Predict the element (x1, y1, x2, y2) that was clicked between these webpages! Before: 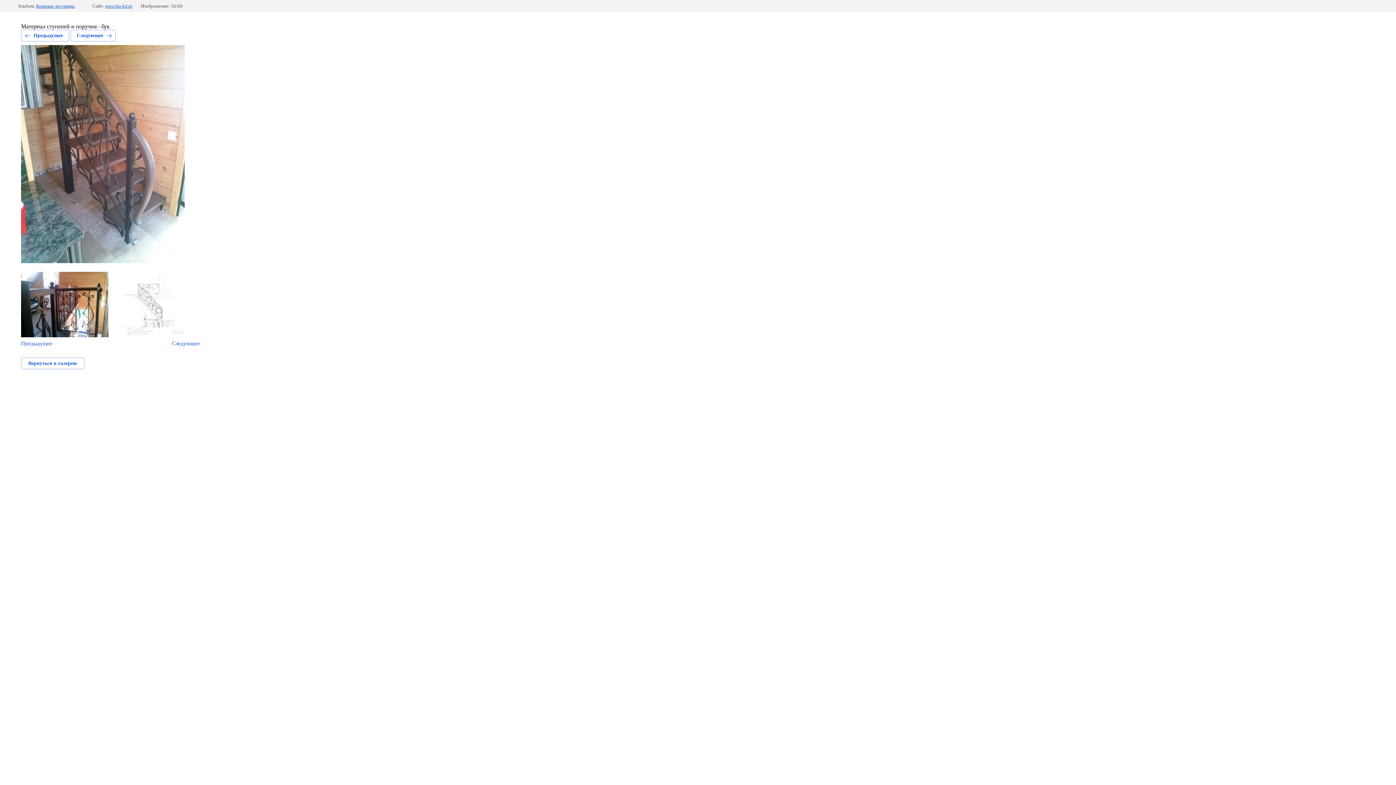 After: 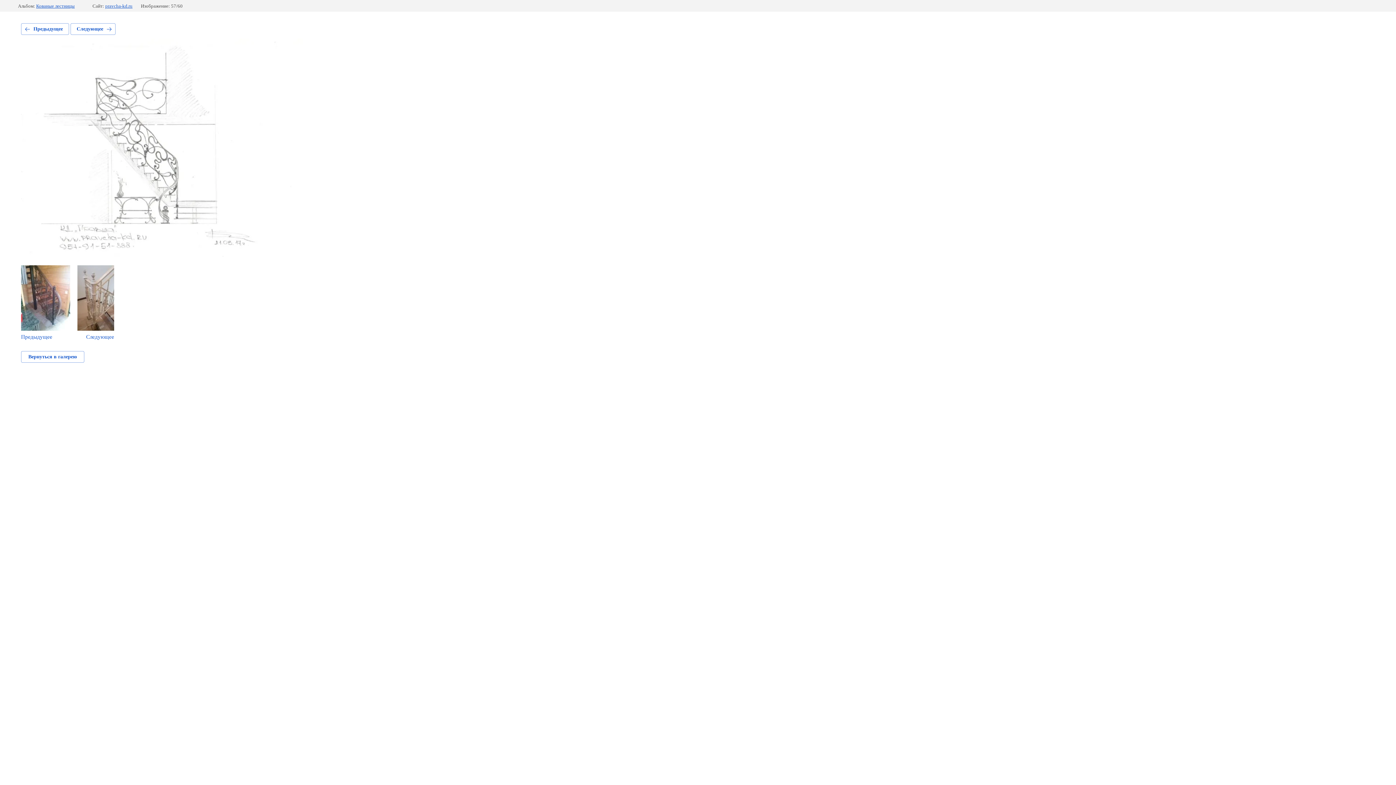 Action: label: Следующее bbox: (70, 29, 115, 41)